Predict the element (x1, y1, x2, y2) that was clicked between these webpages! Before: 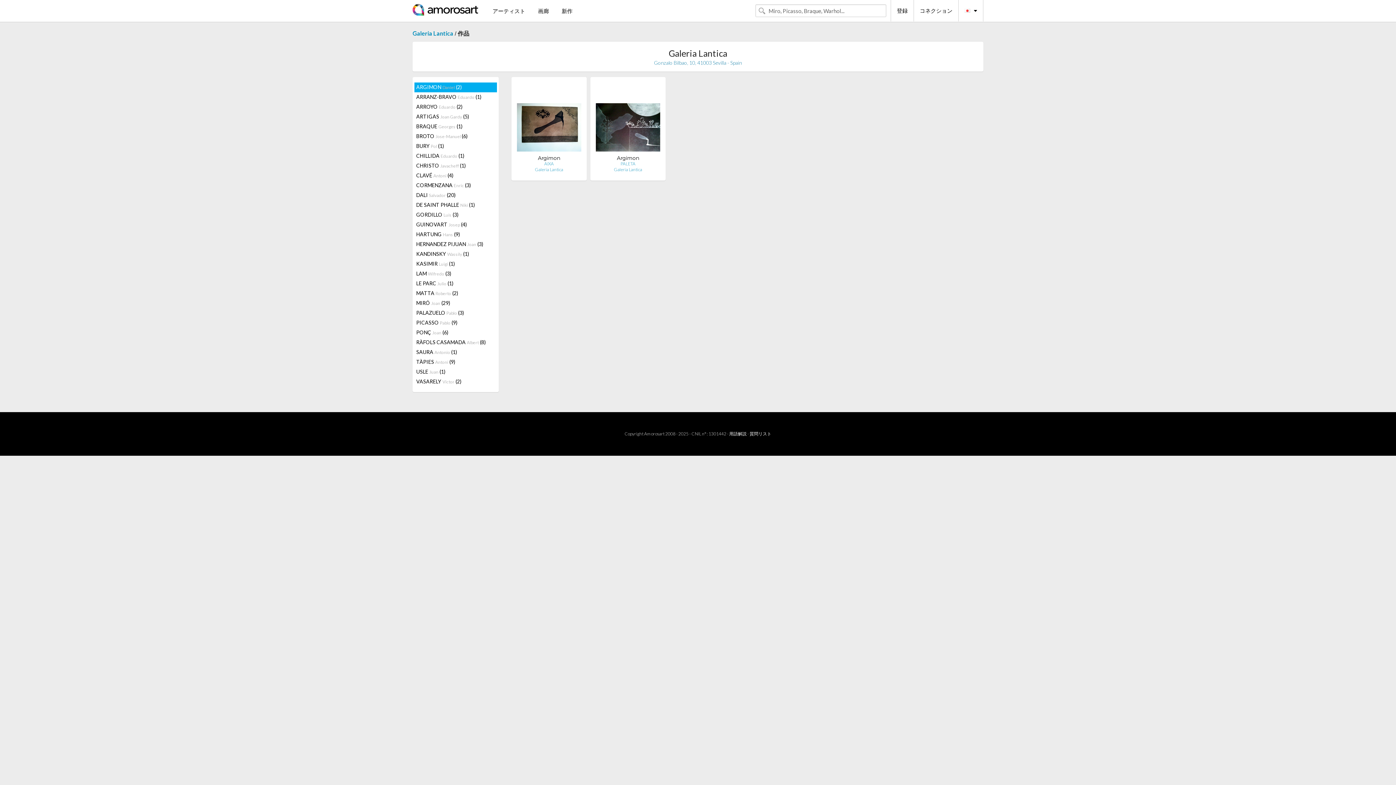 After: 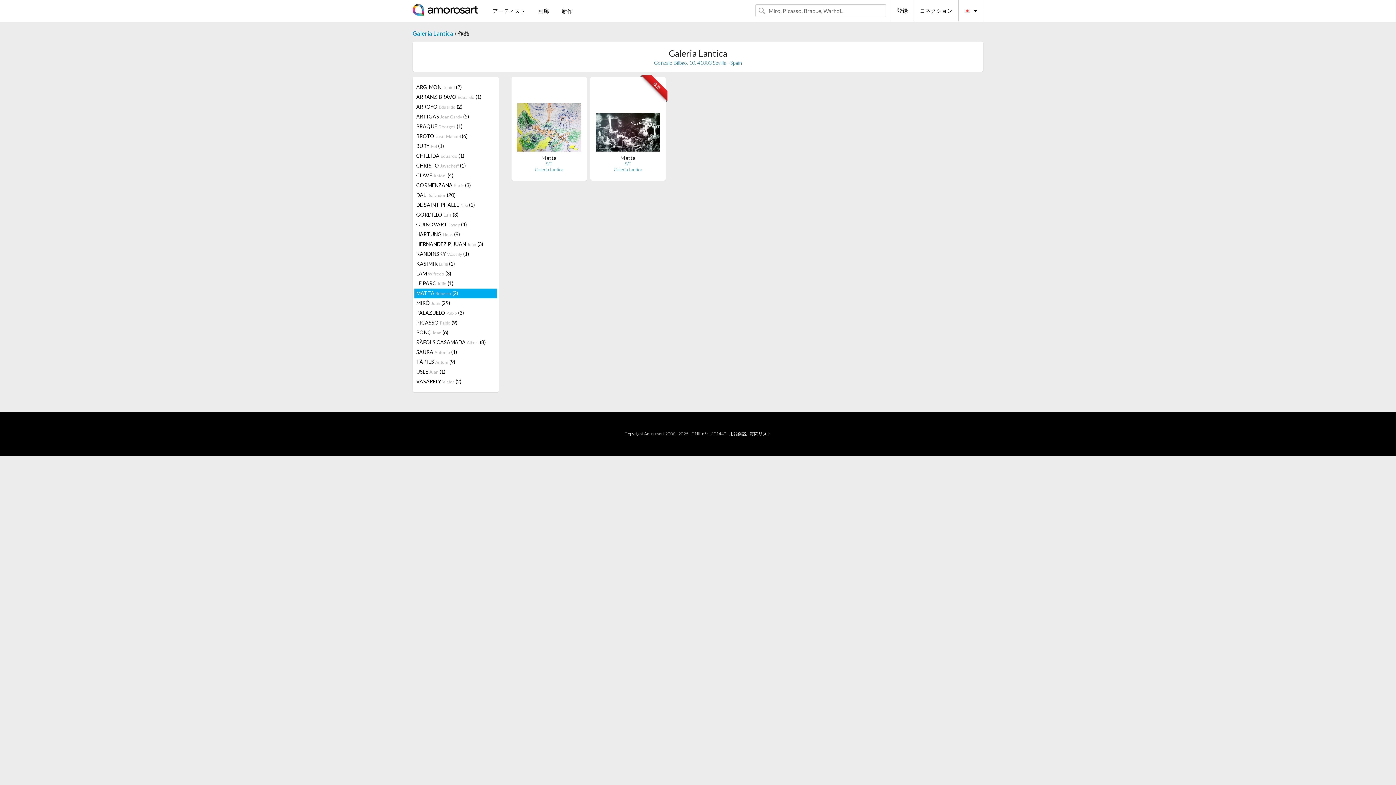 Action: bbox: (414, 288, 496, 298) label: MATTA Roberto (2)